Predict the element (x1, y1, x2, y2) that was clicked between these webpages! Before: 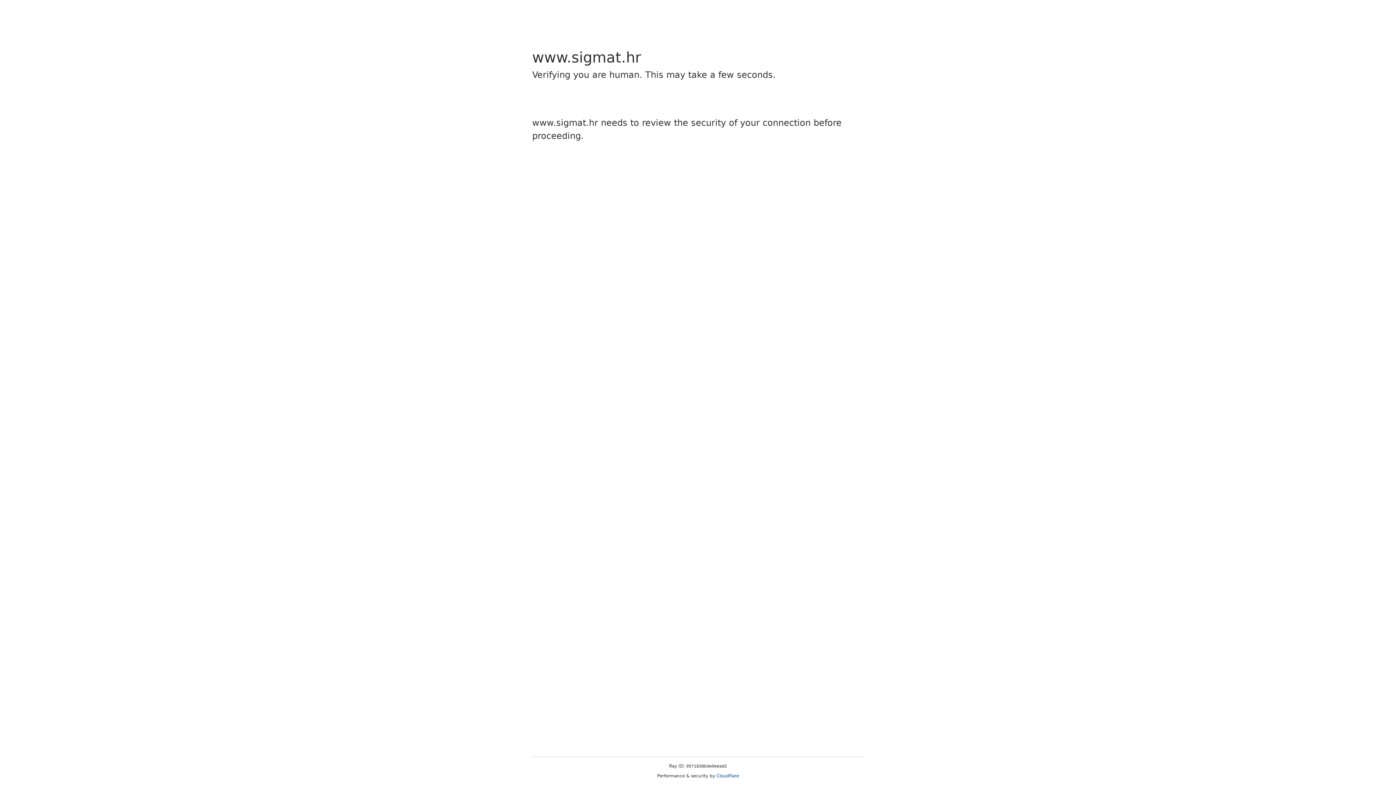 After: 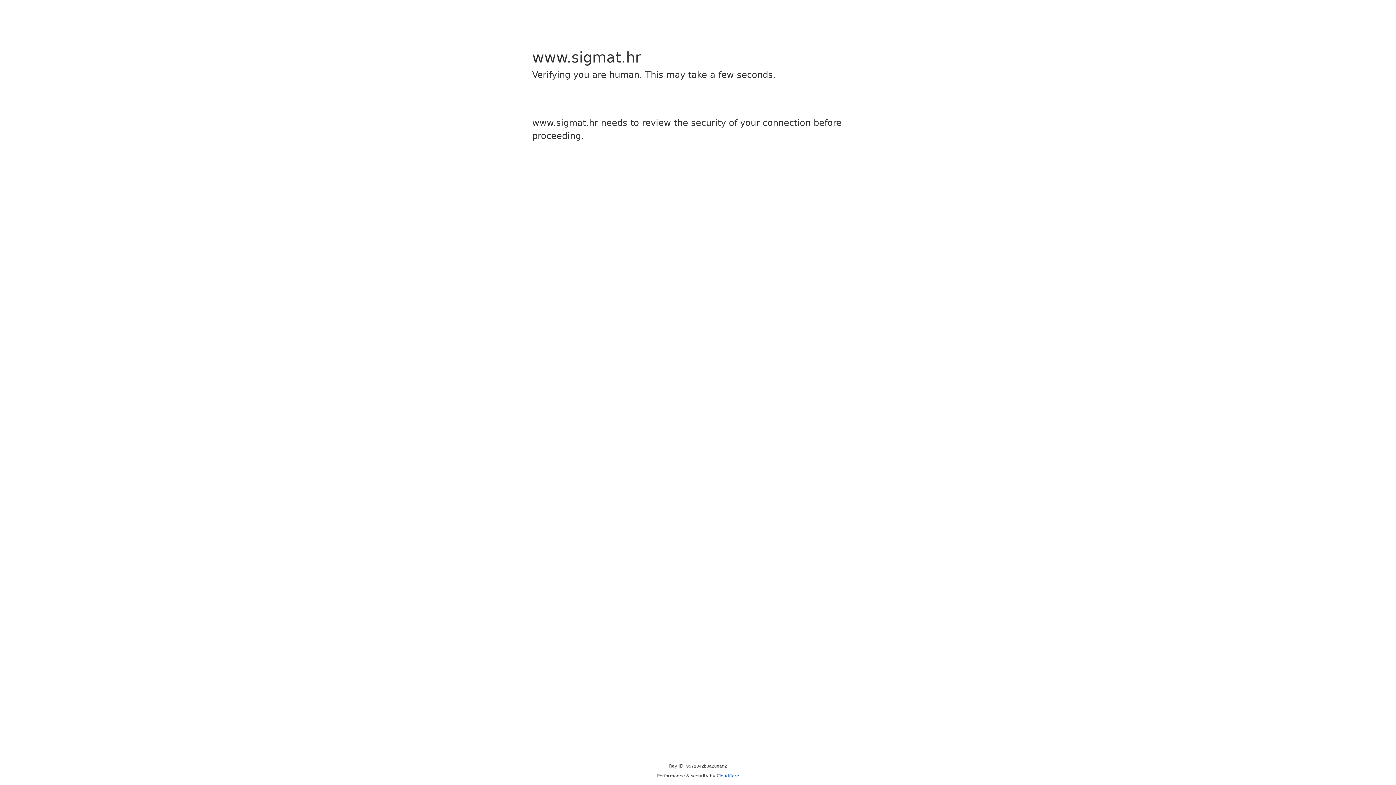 Action: label: Cloudflare bbox: (716, 773, 739, 778)